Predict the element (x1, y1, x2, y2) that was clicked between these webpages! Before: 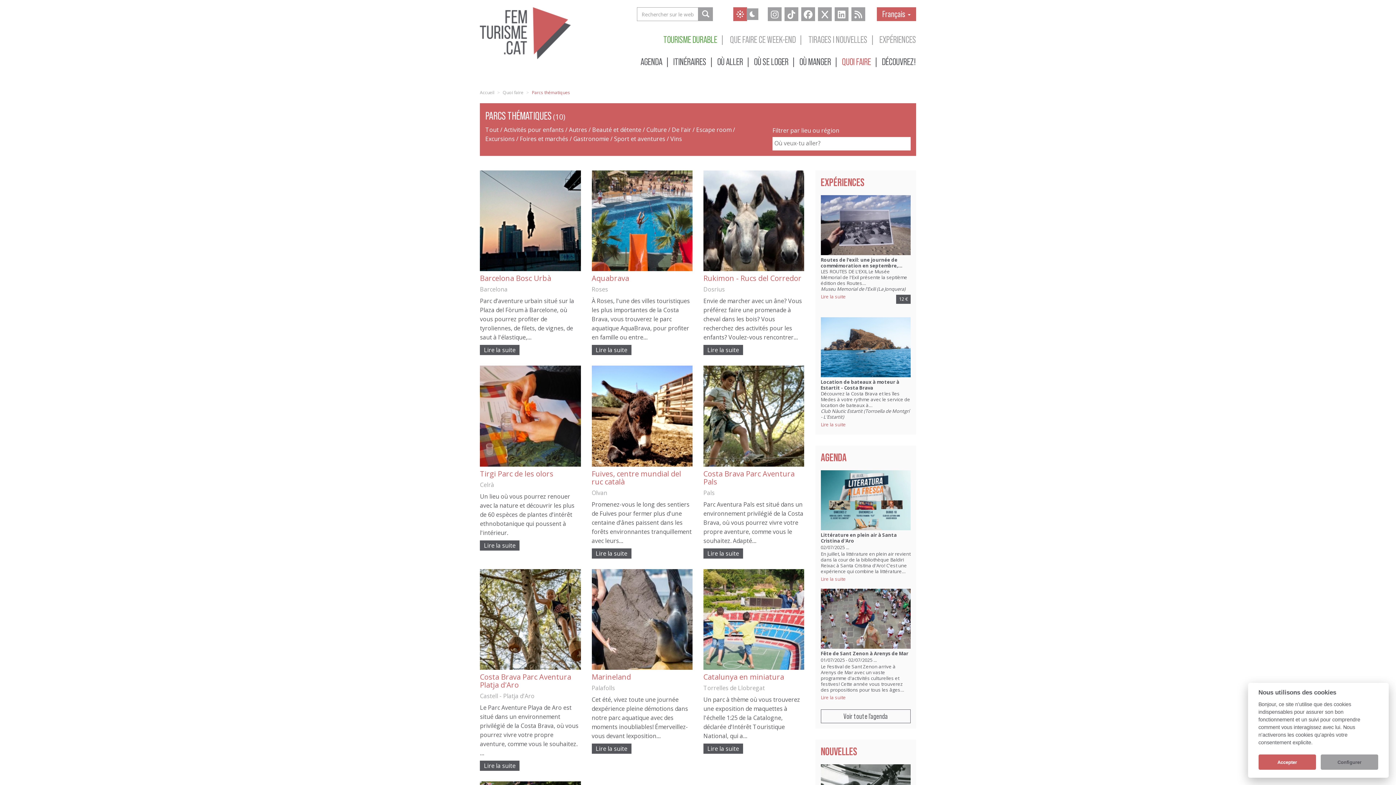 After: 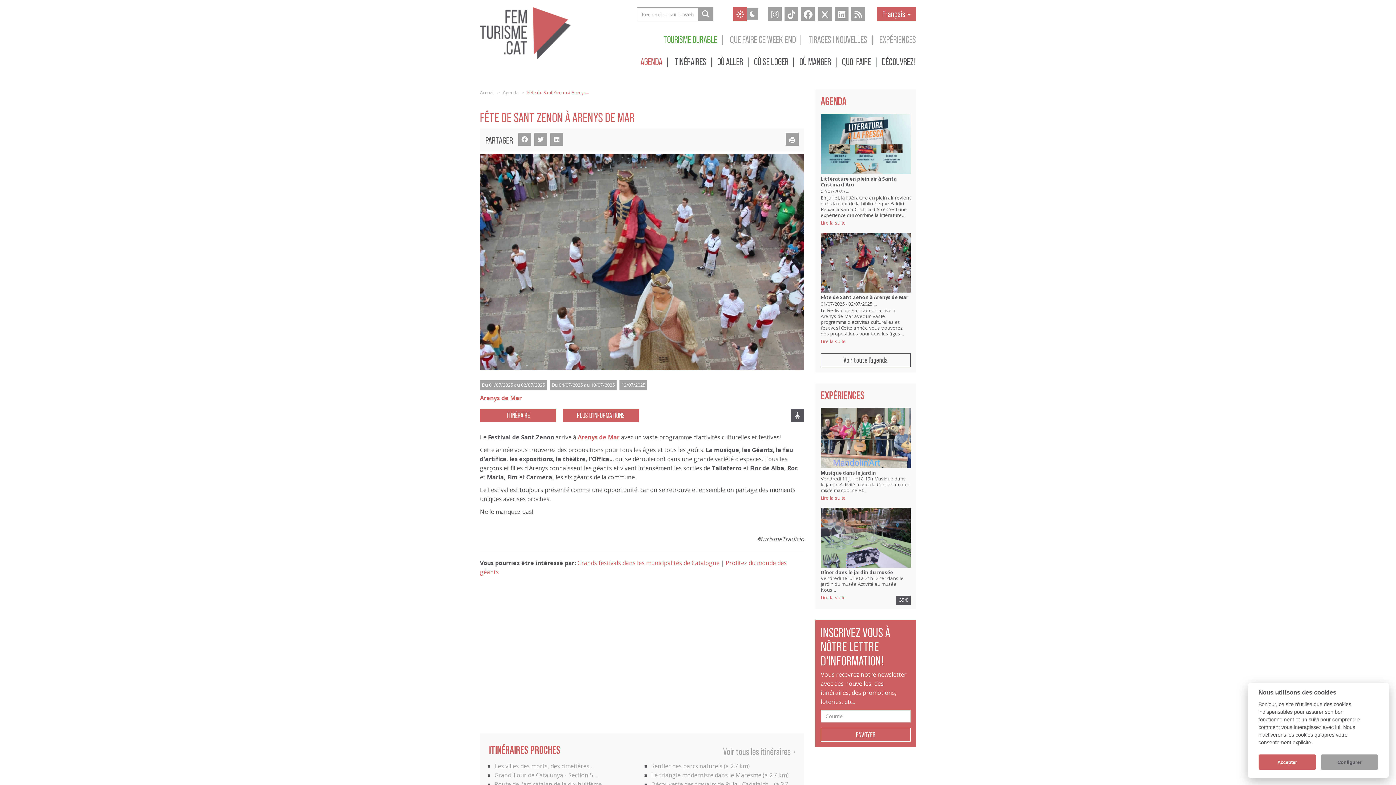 Action: bbox: (821, 694, 846, 701) label: Lire la suite